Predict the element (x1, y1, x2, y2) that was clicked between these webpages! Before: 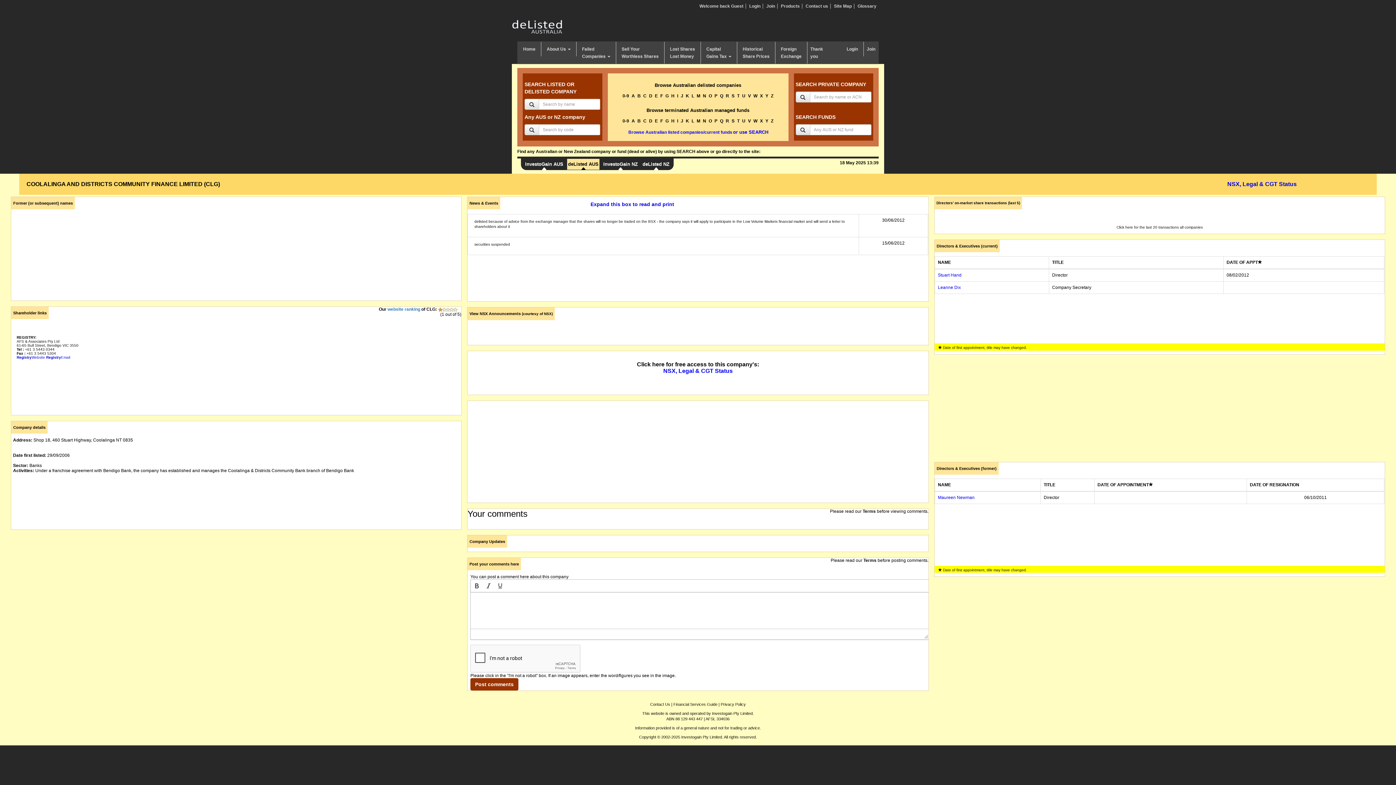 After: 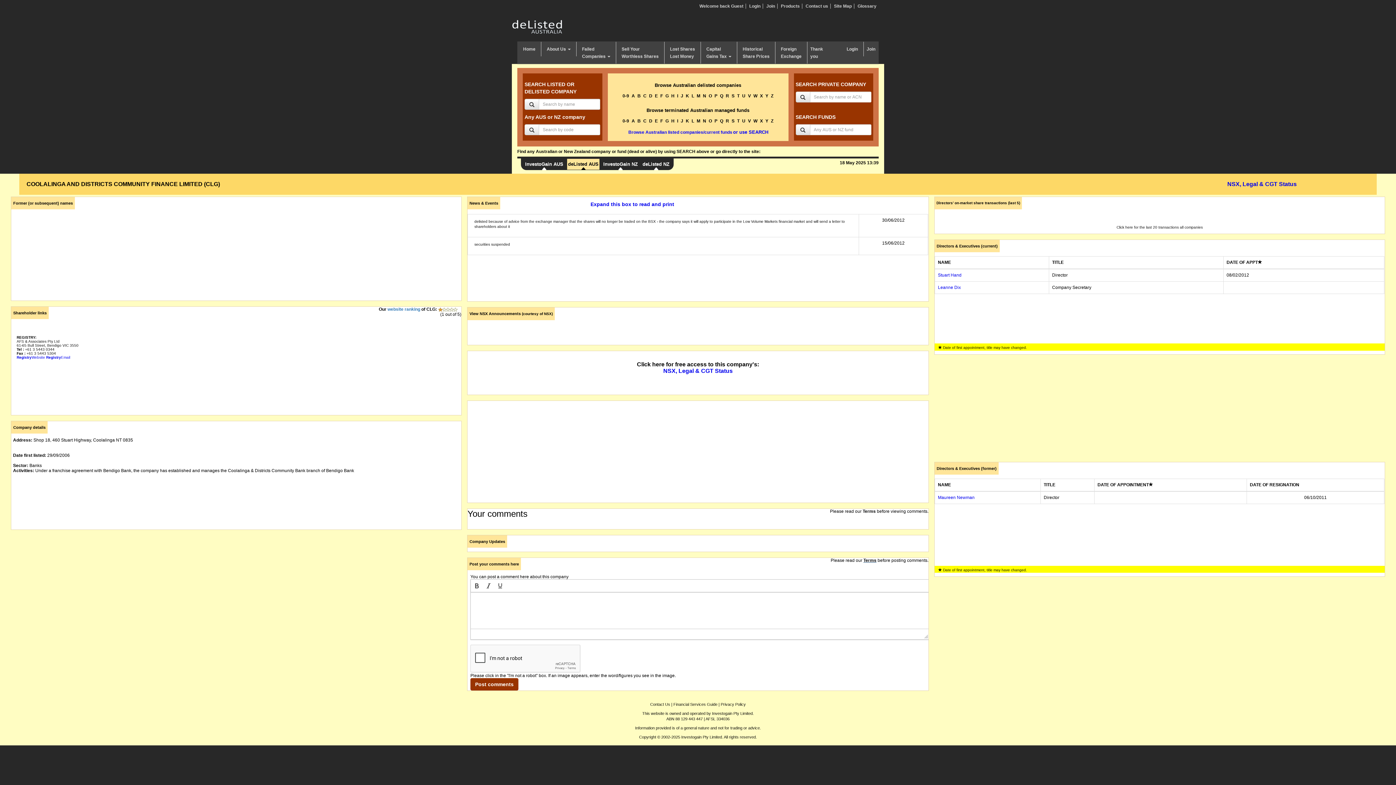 Action: label: Terms bbox: (863, 558, 876, 563)